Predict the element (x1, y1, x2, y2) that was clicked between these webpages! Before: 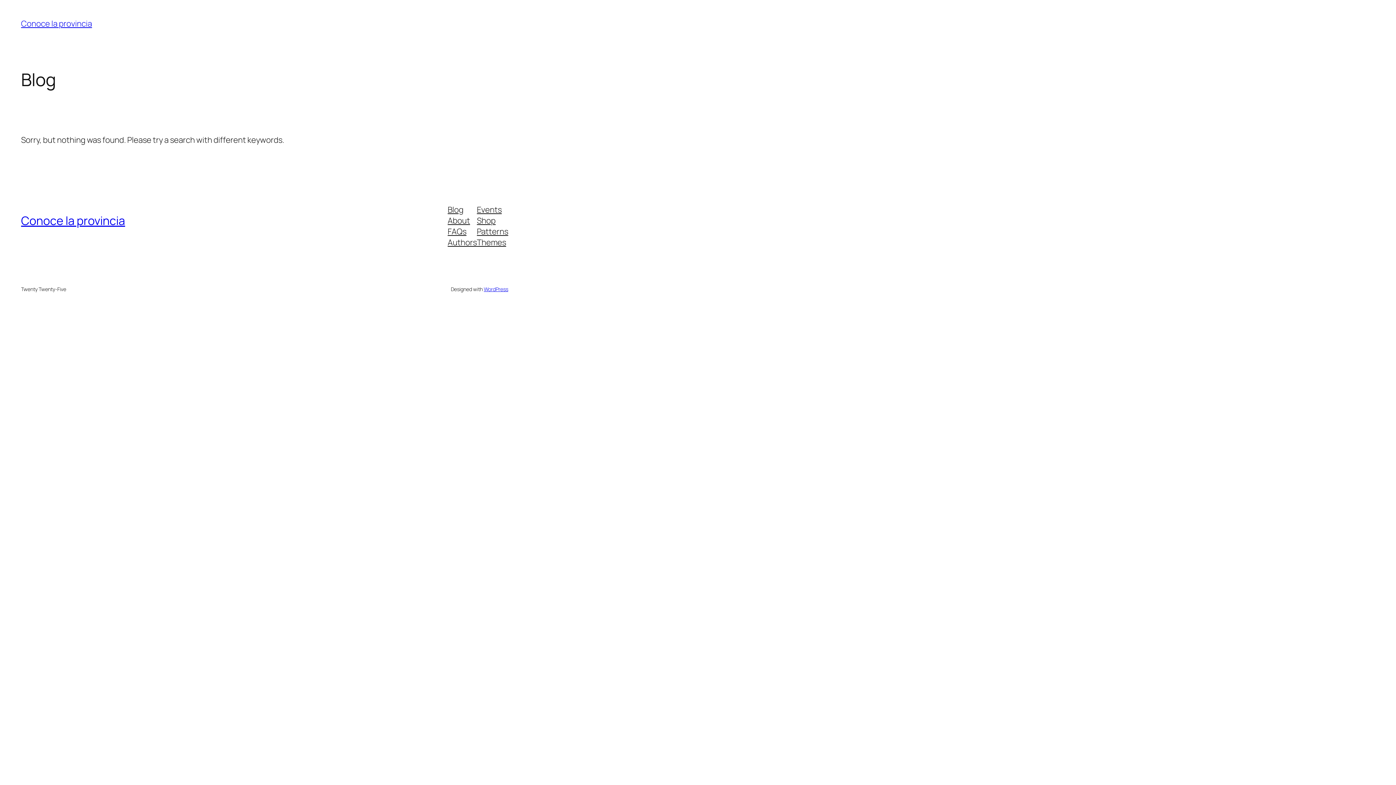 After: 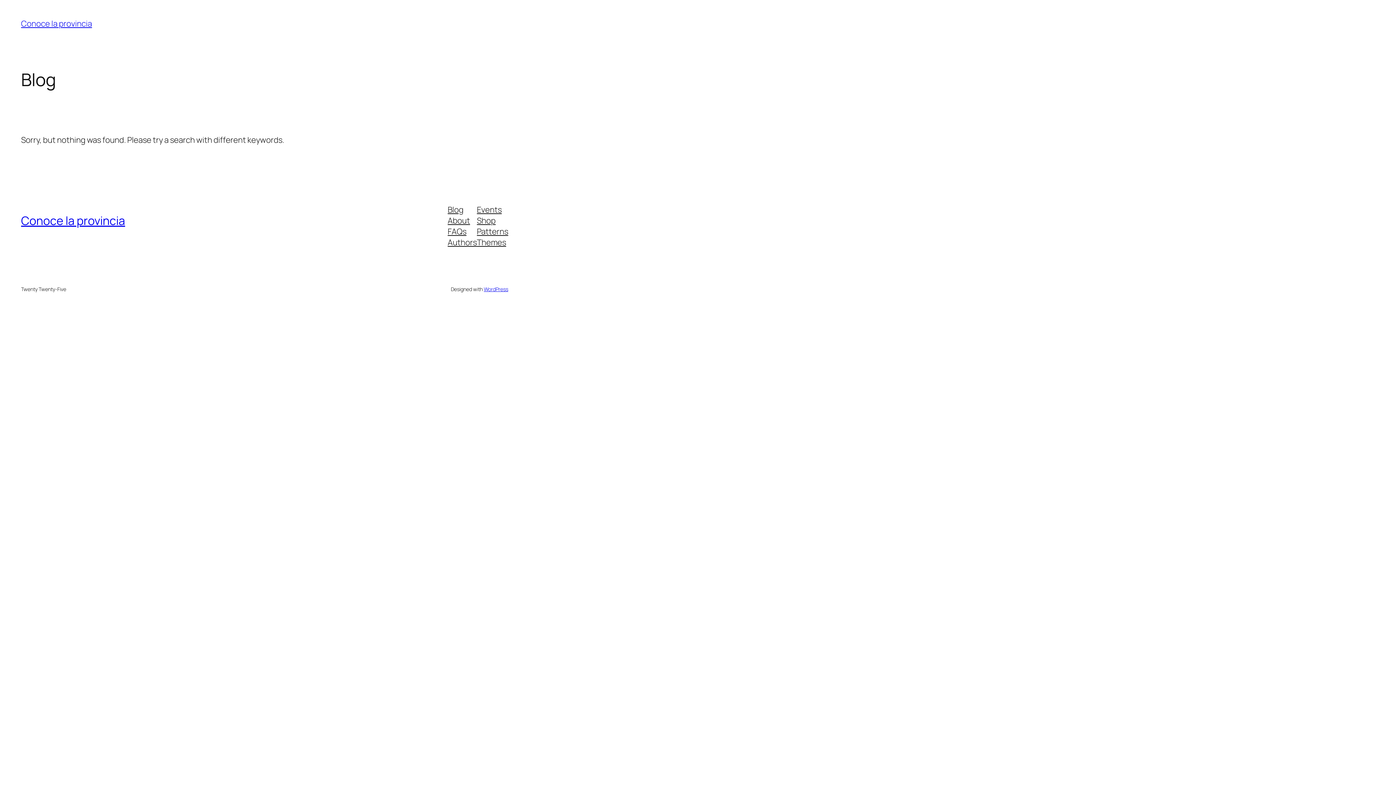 Action: bbox: (477, 204, 501, 215) label: Events